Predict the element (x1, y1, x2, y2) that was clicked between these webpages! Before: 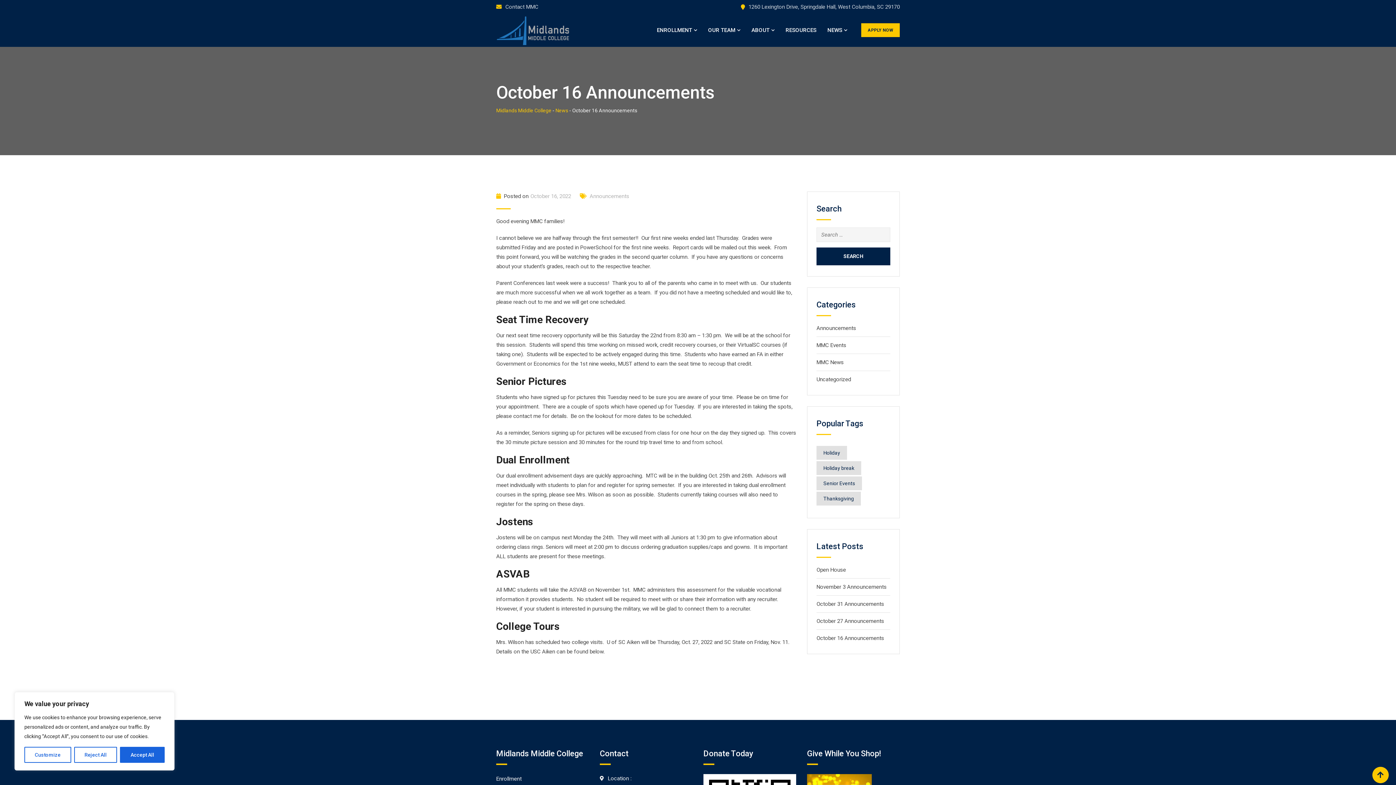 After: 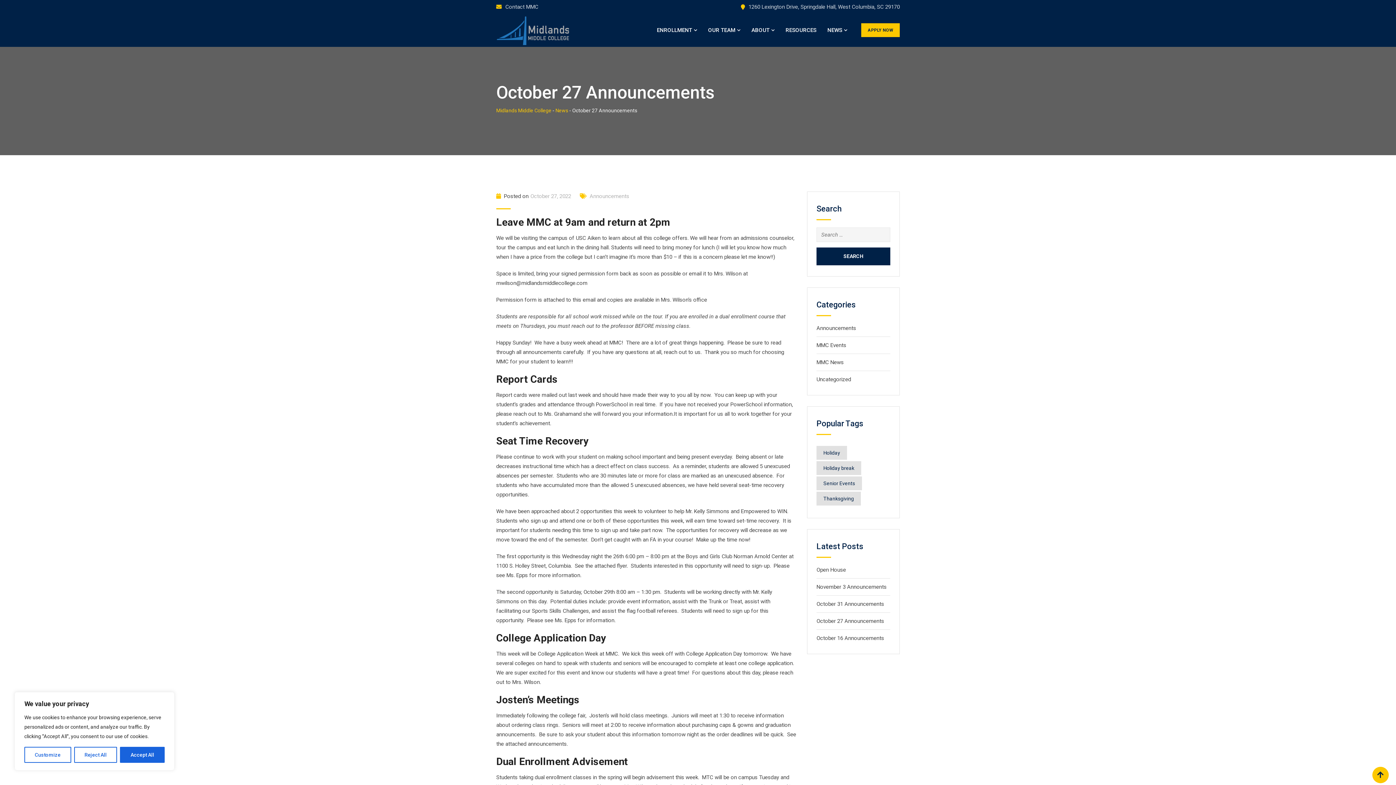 Action: bbox: (816, 618, 884, 624) label: October 27 Announcements